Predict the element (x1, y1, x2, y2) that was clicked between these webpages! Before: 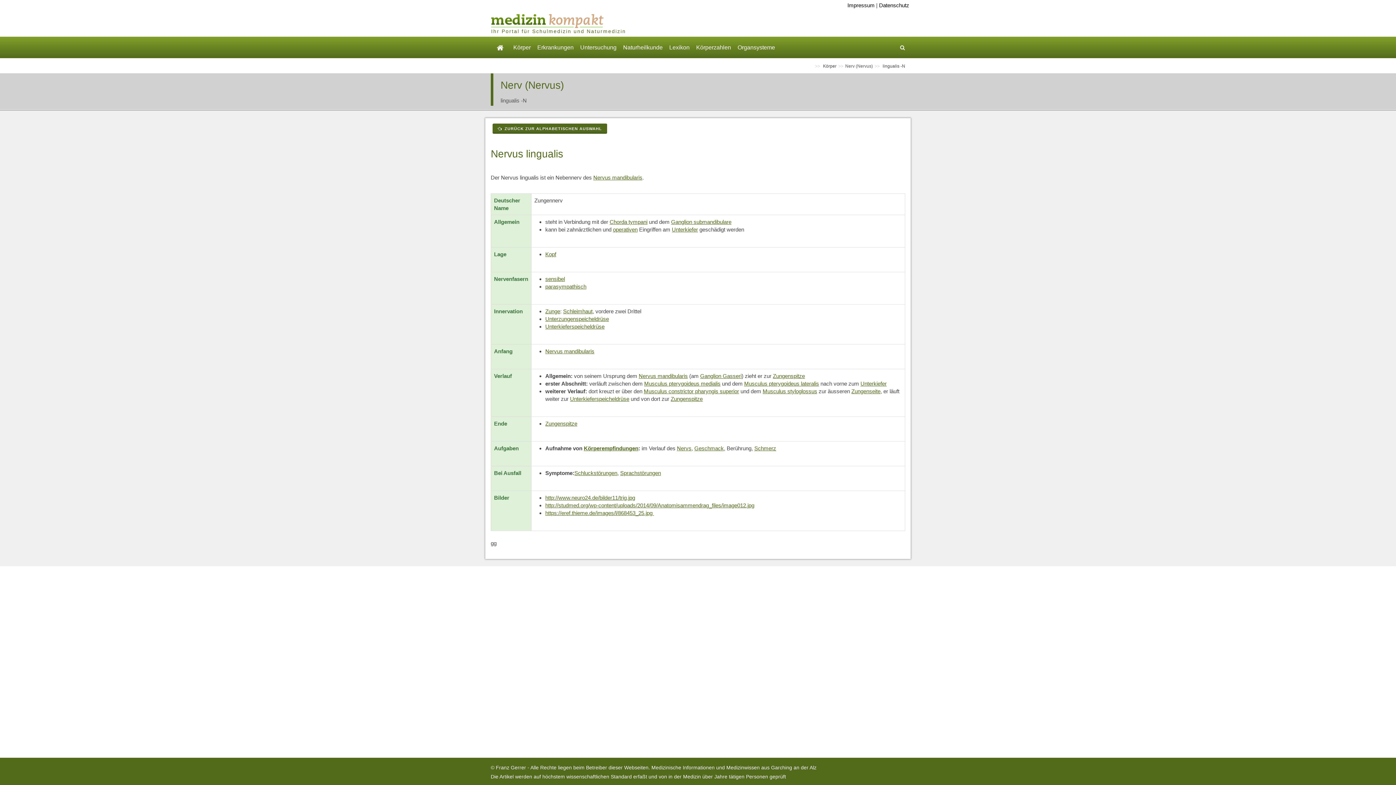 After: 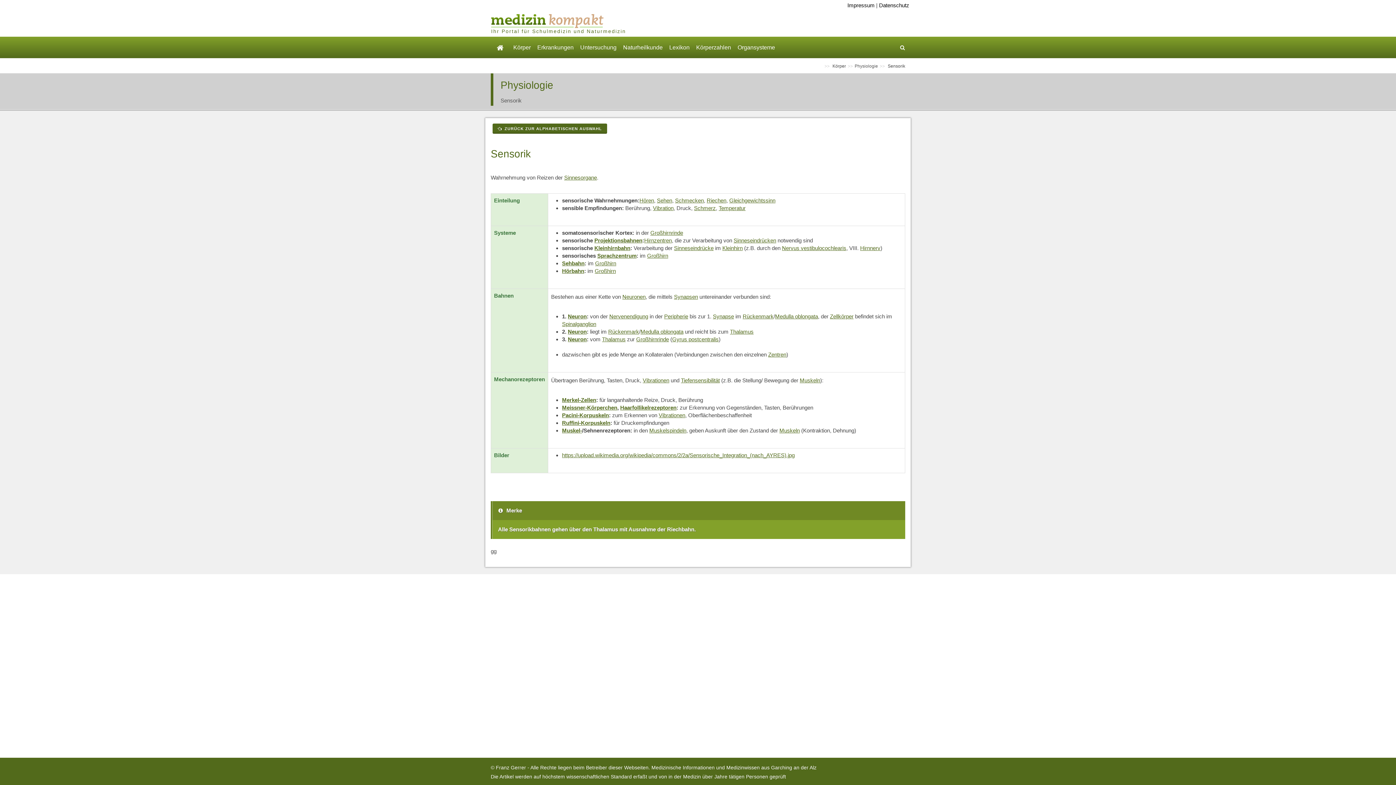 Action: label: sensibel bbox: (545, 276, 565, 282)